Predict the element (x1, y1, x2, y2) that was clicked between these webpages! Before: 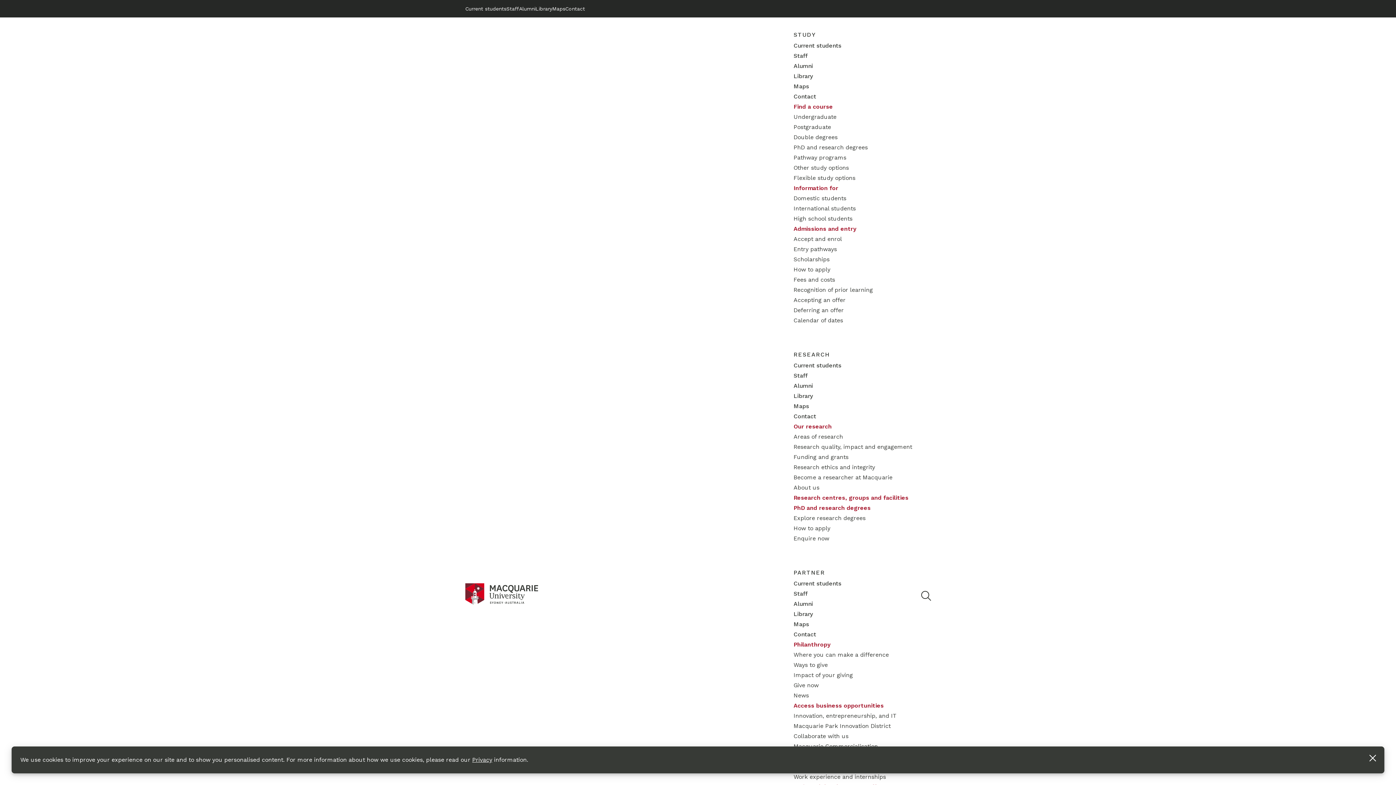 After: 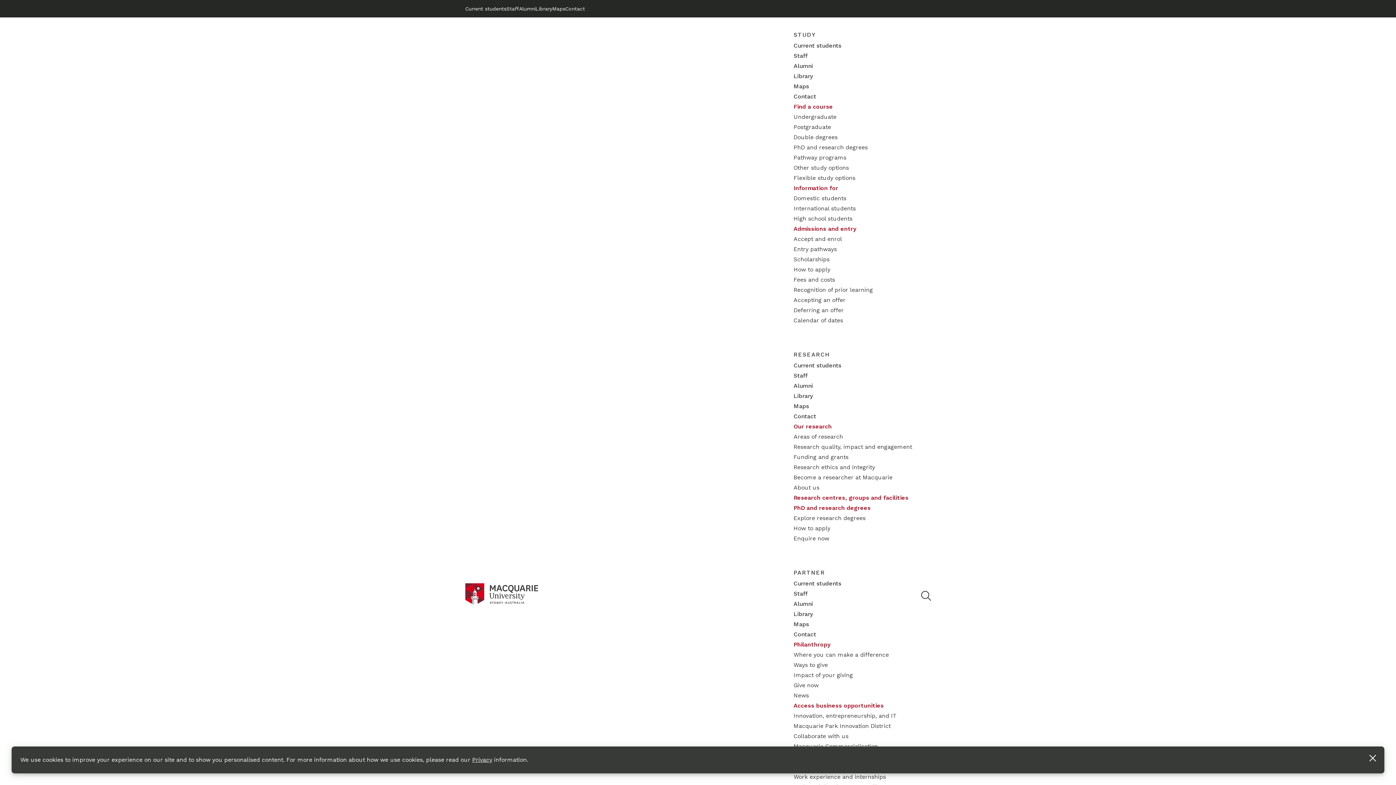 Action: label: Library bbox: (535, 5, 552, 11)